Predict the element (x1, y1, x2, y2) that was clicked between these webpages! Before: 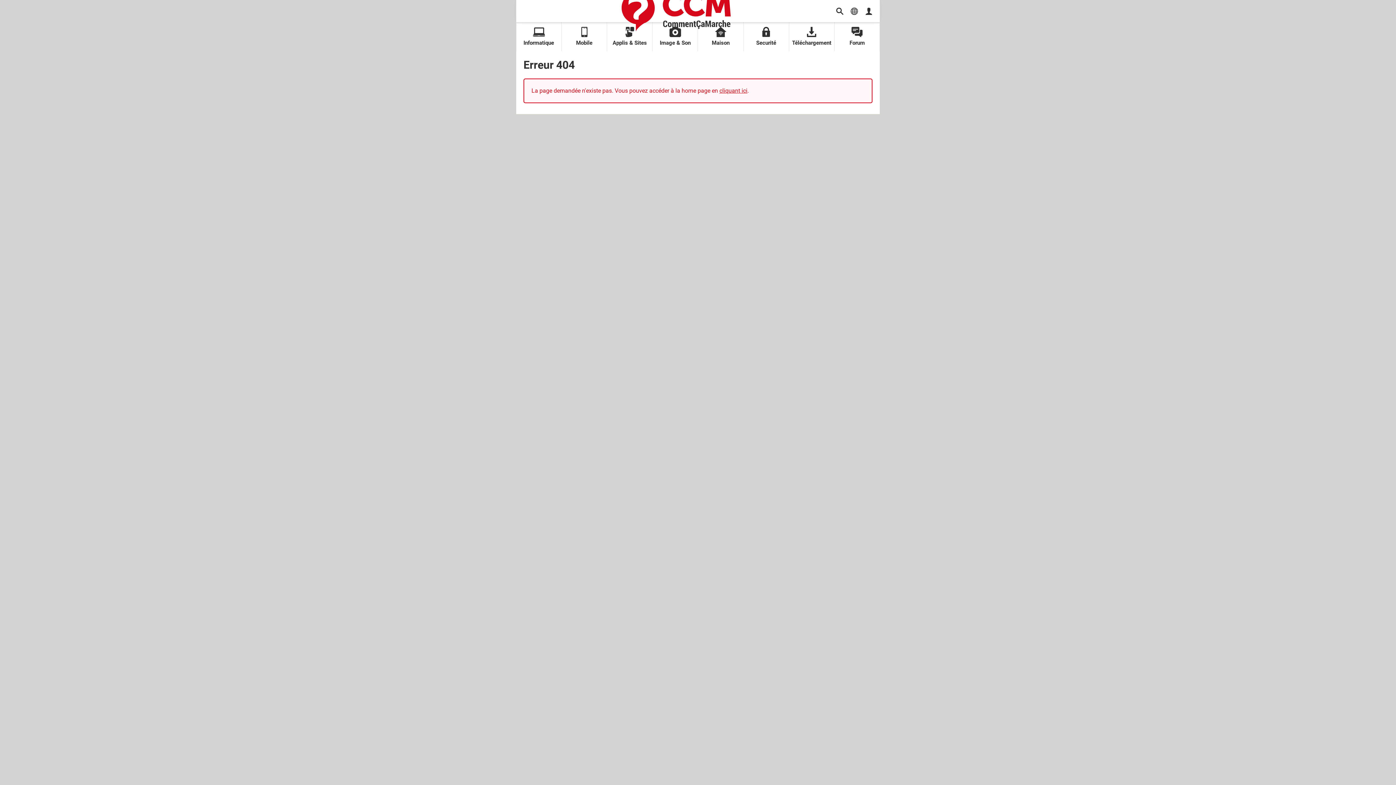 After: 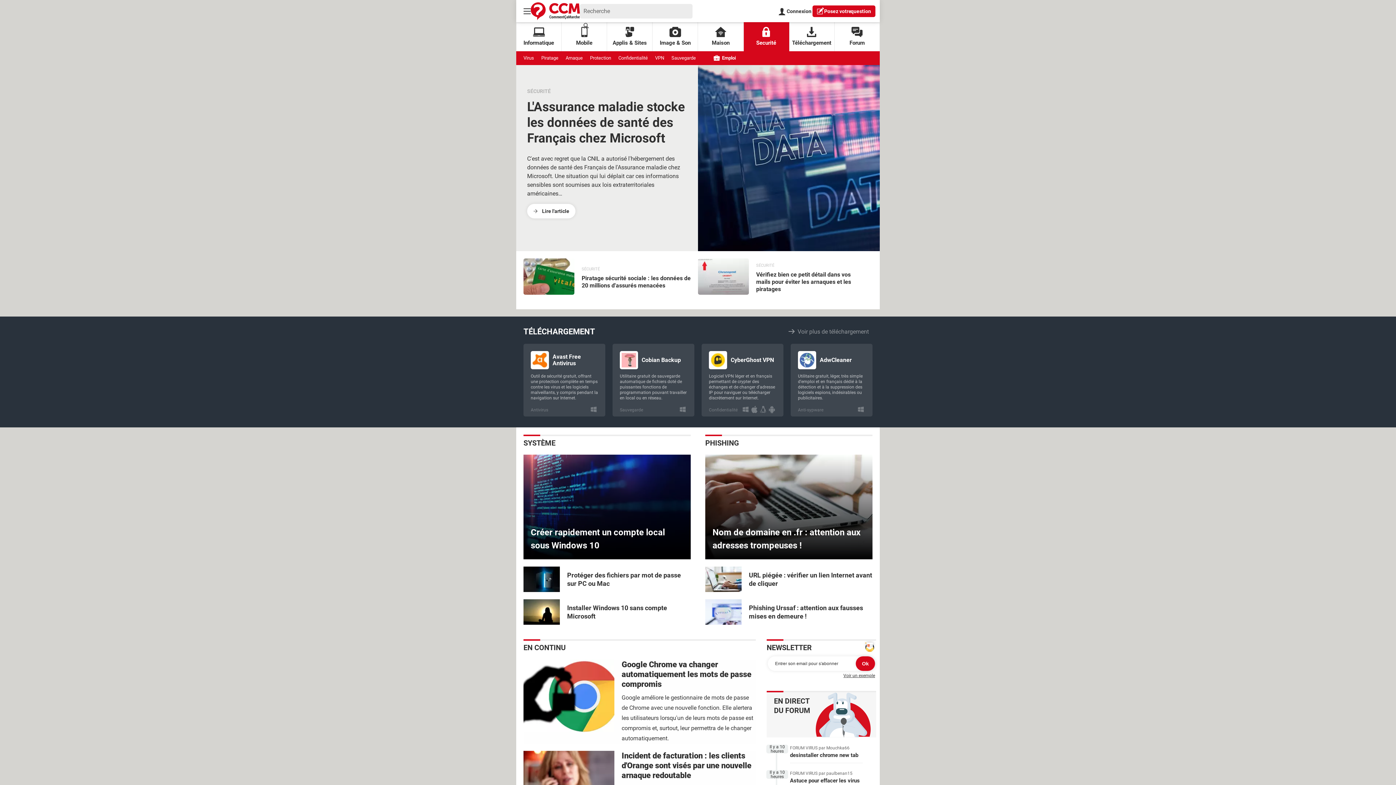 Action: label: Securité bbox: (743, 22, 789, 51)